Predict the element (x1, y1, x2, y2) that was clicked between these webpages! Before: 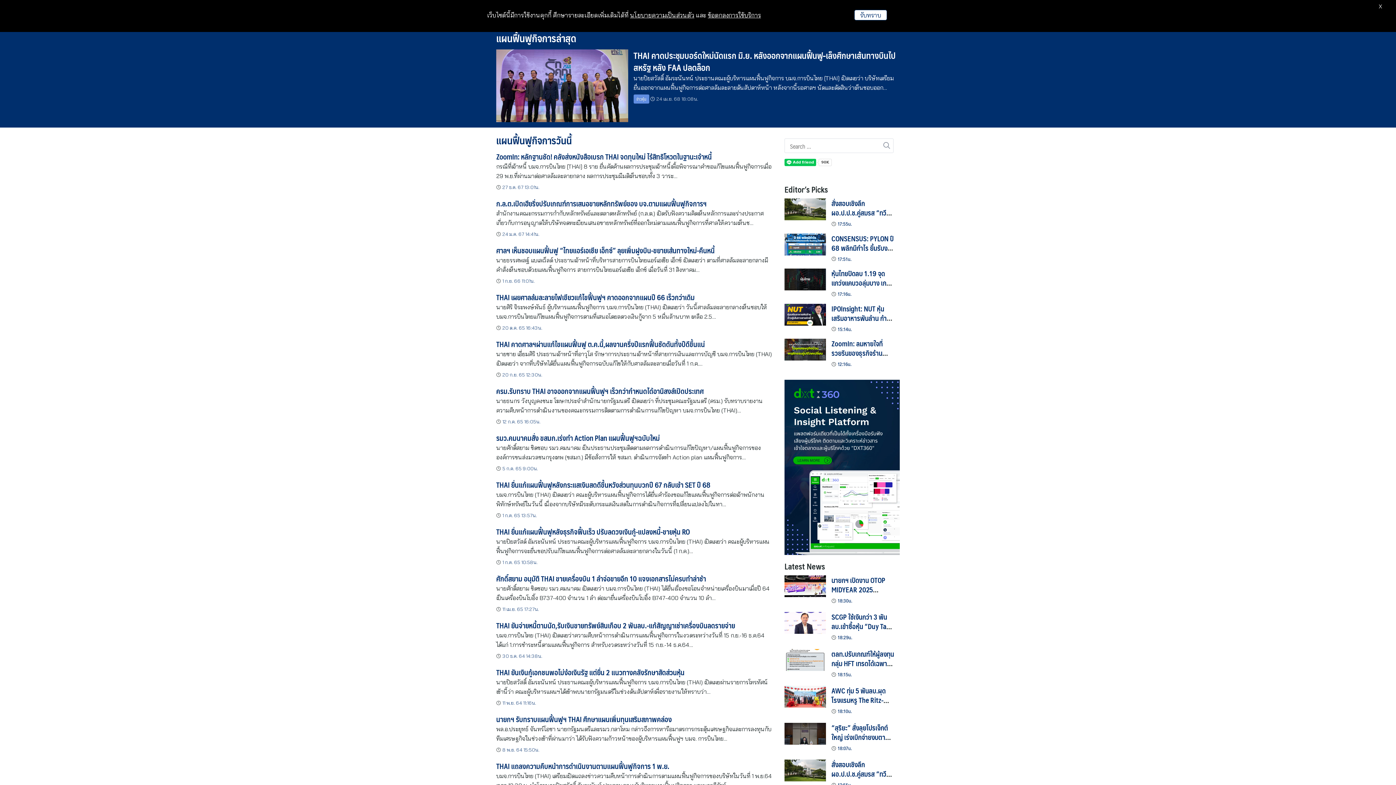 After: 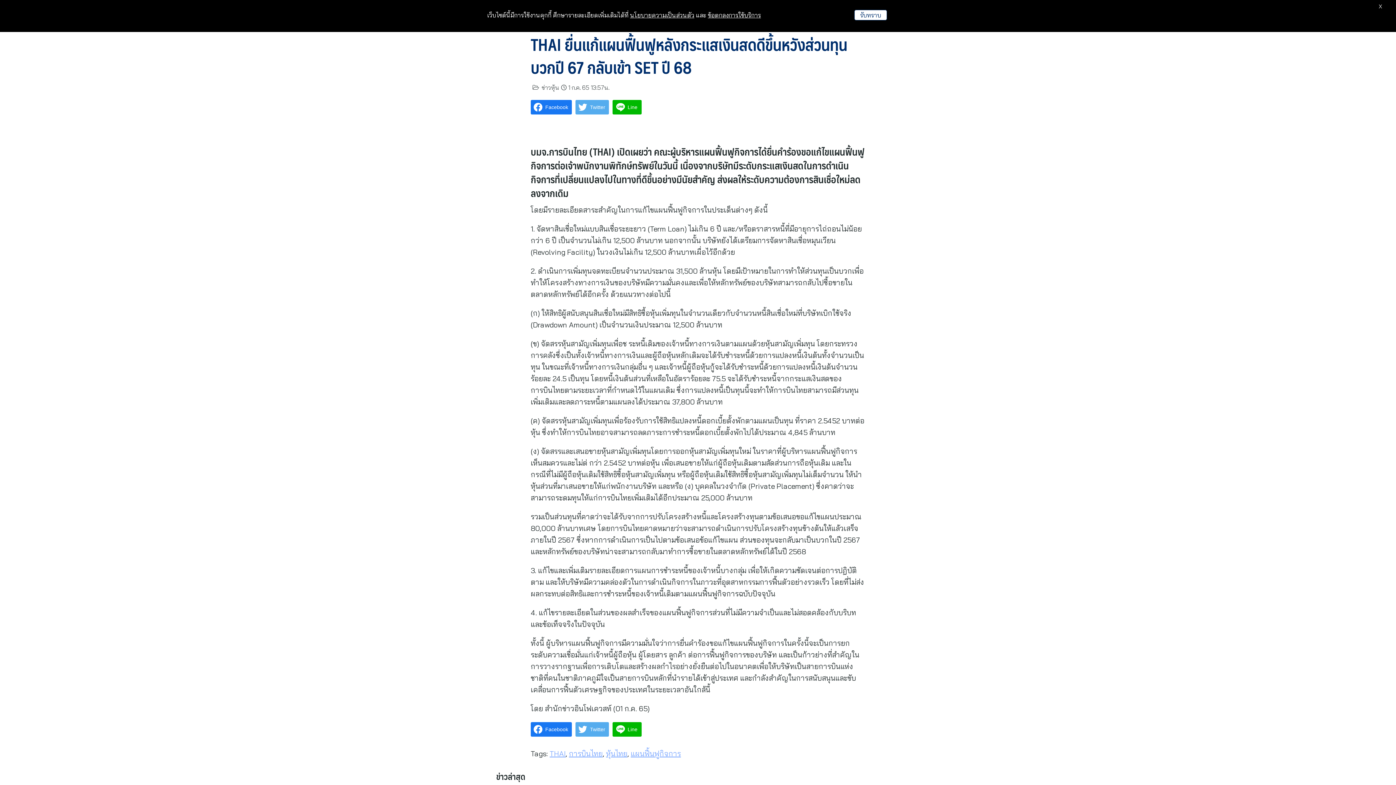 Action: label: THAI ยื่นแก้แผนฟื้นฟูหลังกระแสเงินสดดีขึ้นหวังส่วนทุนบวกปี 67 กลับเข้า SET ปี 68 bbox: (496, 478, 710, 491)